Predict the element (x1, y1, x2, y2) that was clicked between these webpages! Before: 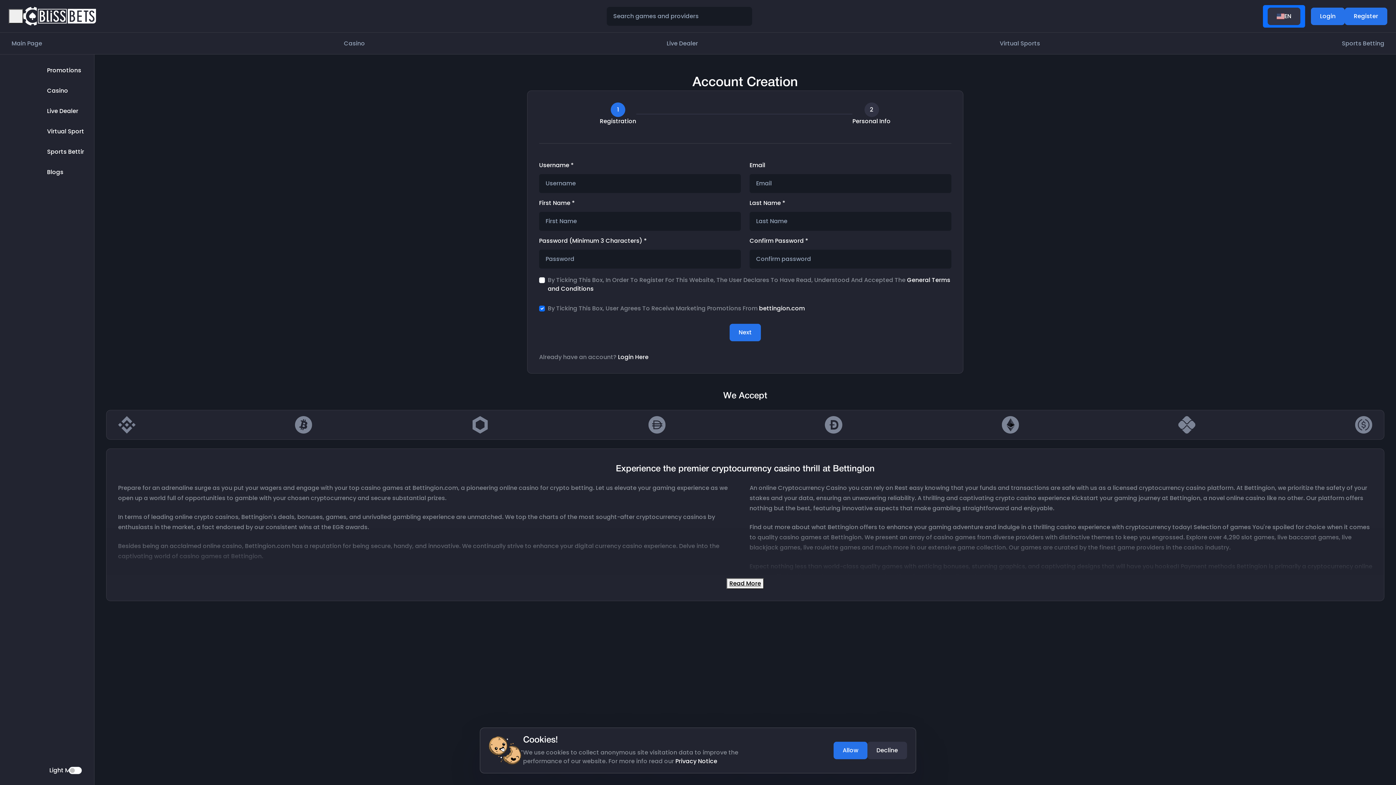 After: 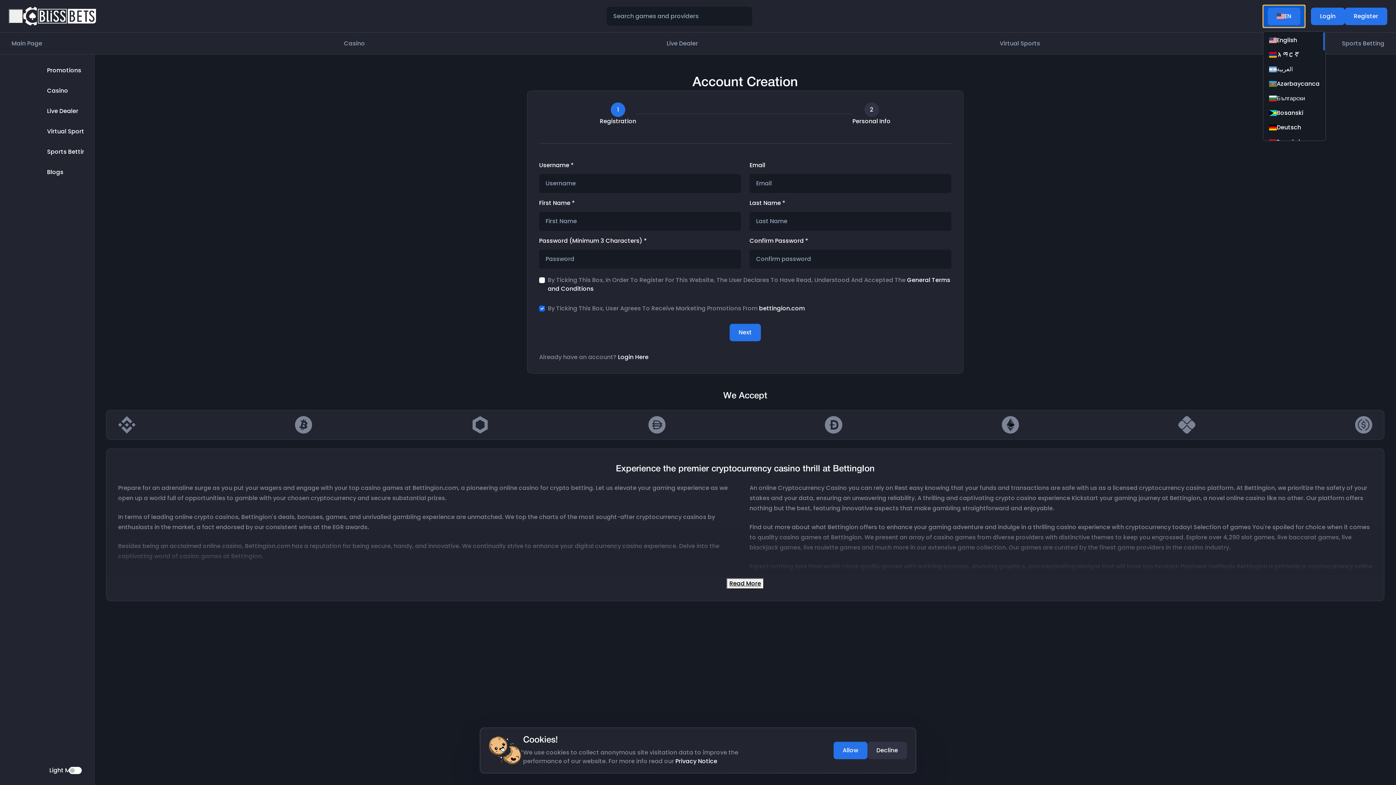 Action: bbox: (1263, 4, 1305, 27) label: EN